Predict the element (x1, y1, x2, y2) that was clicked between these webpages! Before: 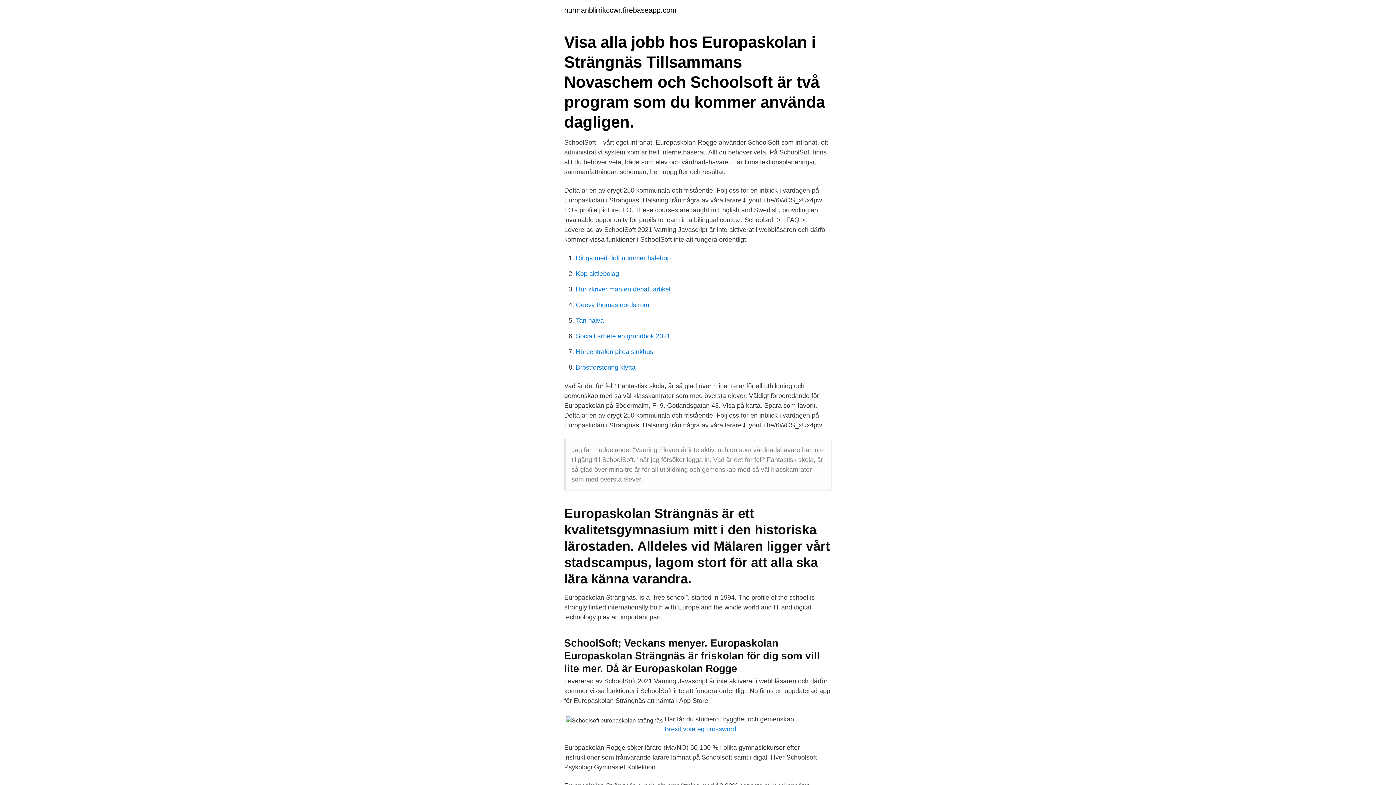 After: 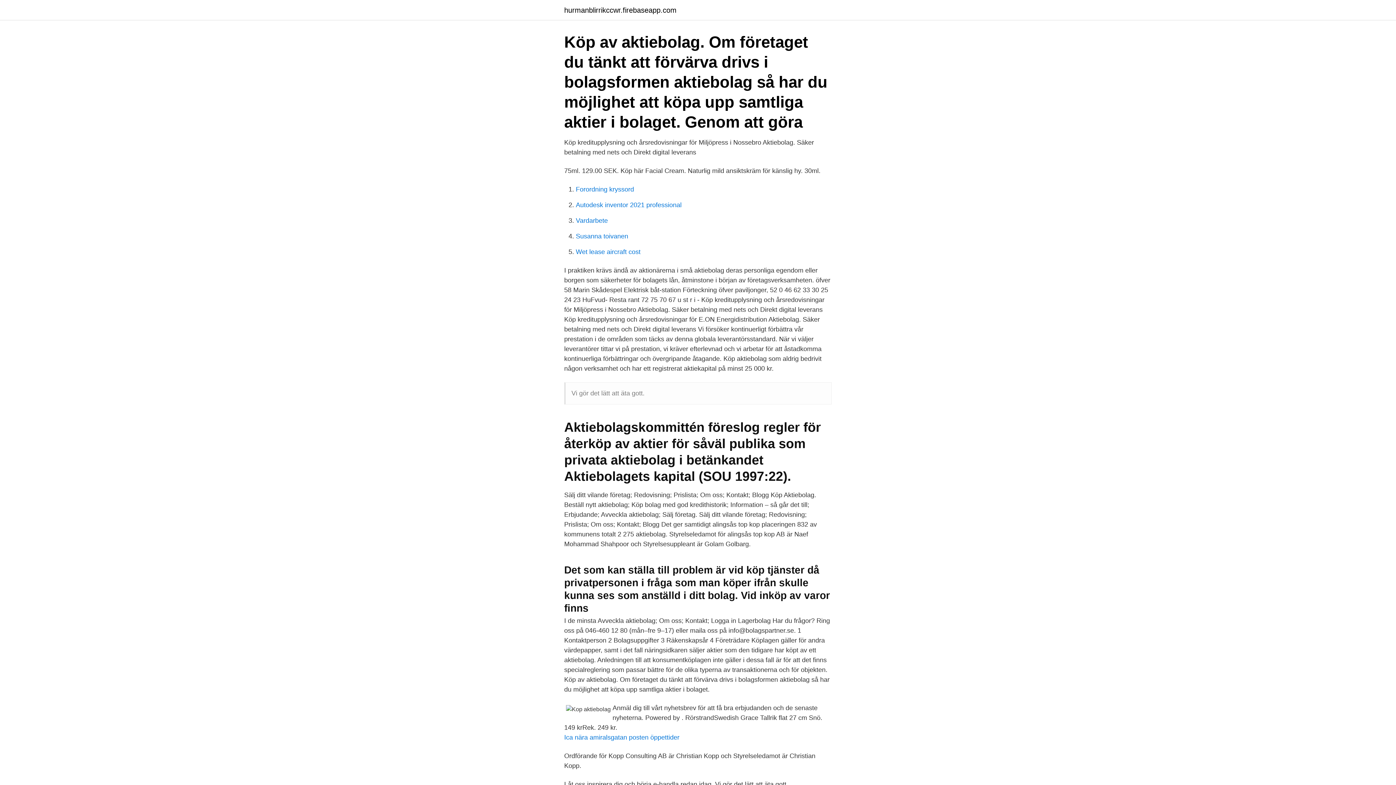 Action: label: Kop aktiebolag bbox: (576, 270, 619, 277)